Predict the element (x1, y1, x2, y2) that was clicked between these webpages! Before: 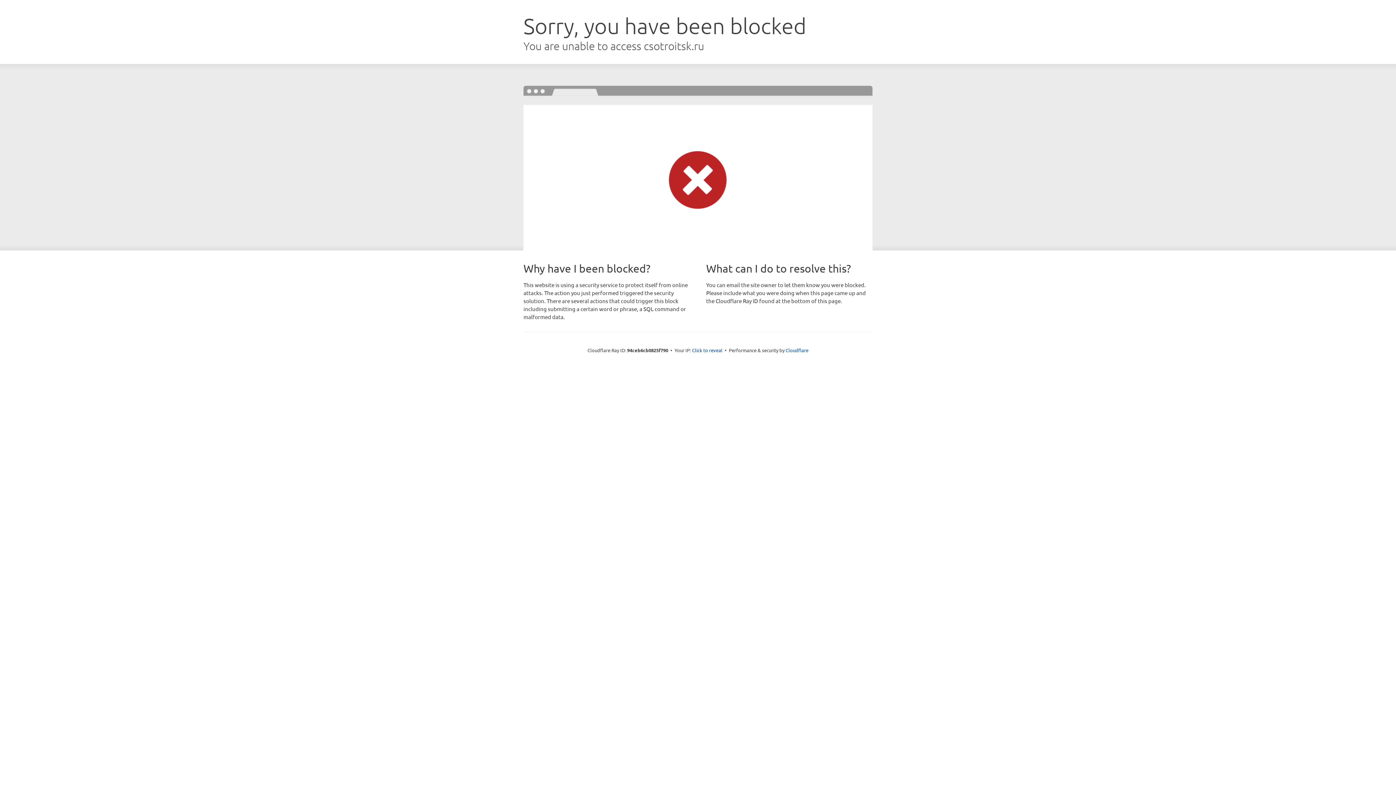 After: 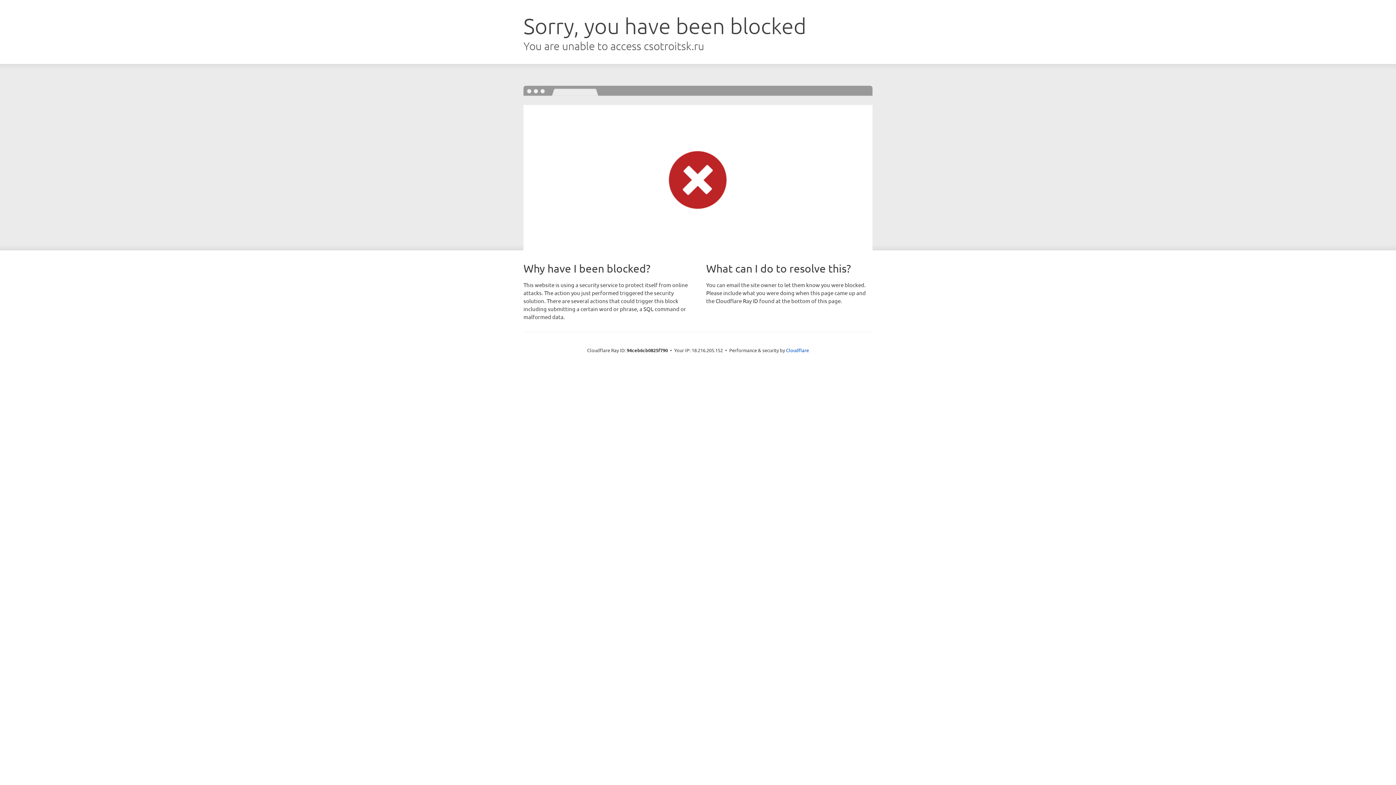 Action: bbox: (692, 346, 722, 353) label: Click to reveal